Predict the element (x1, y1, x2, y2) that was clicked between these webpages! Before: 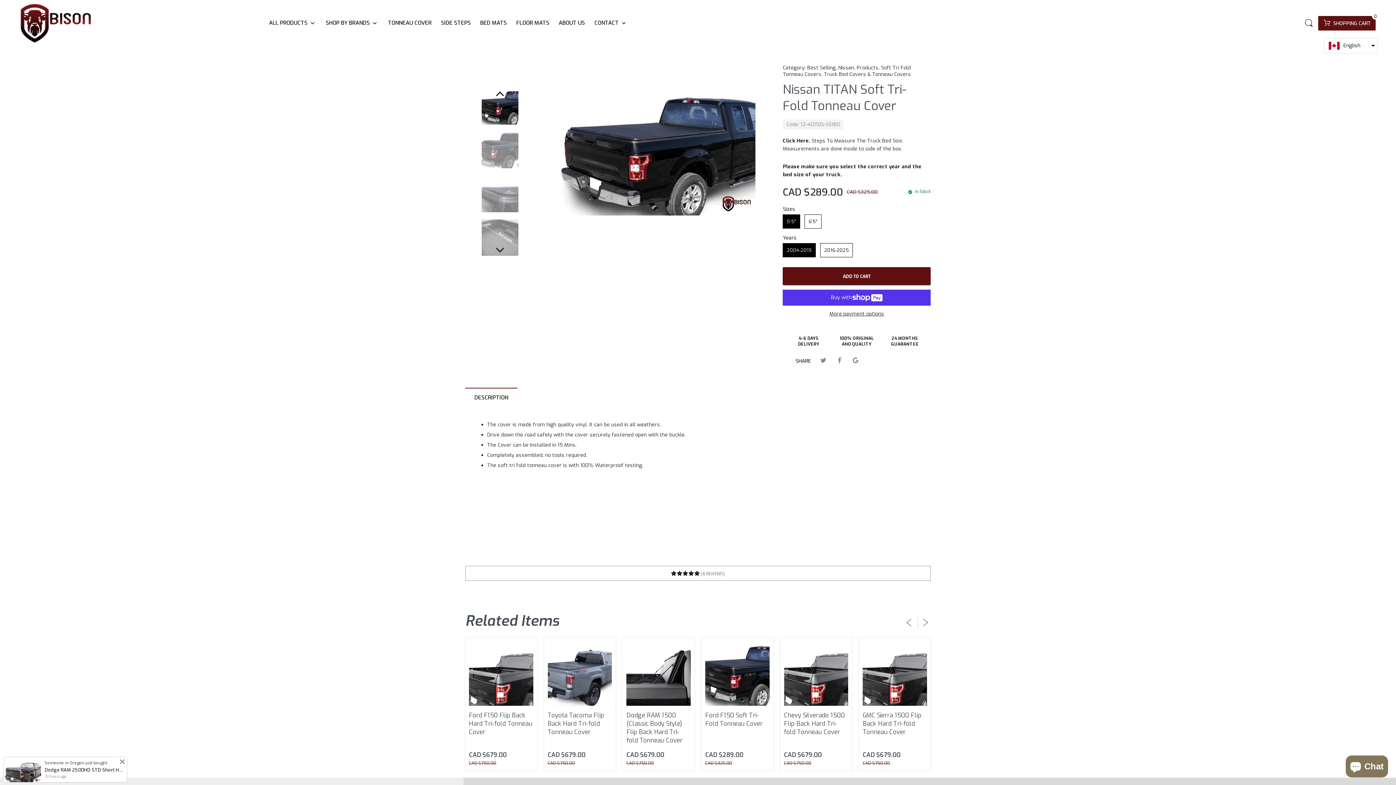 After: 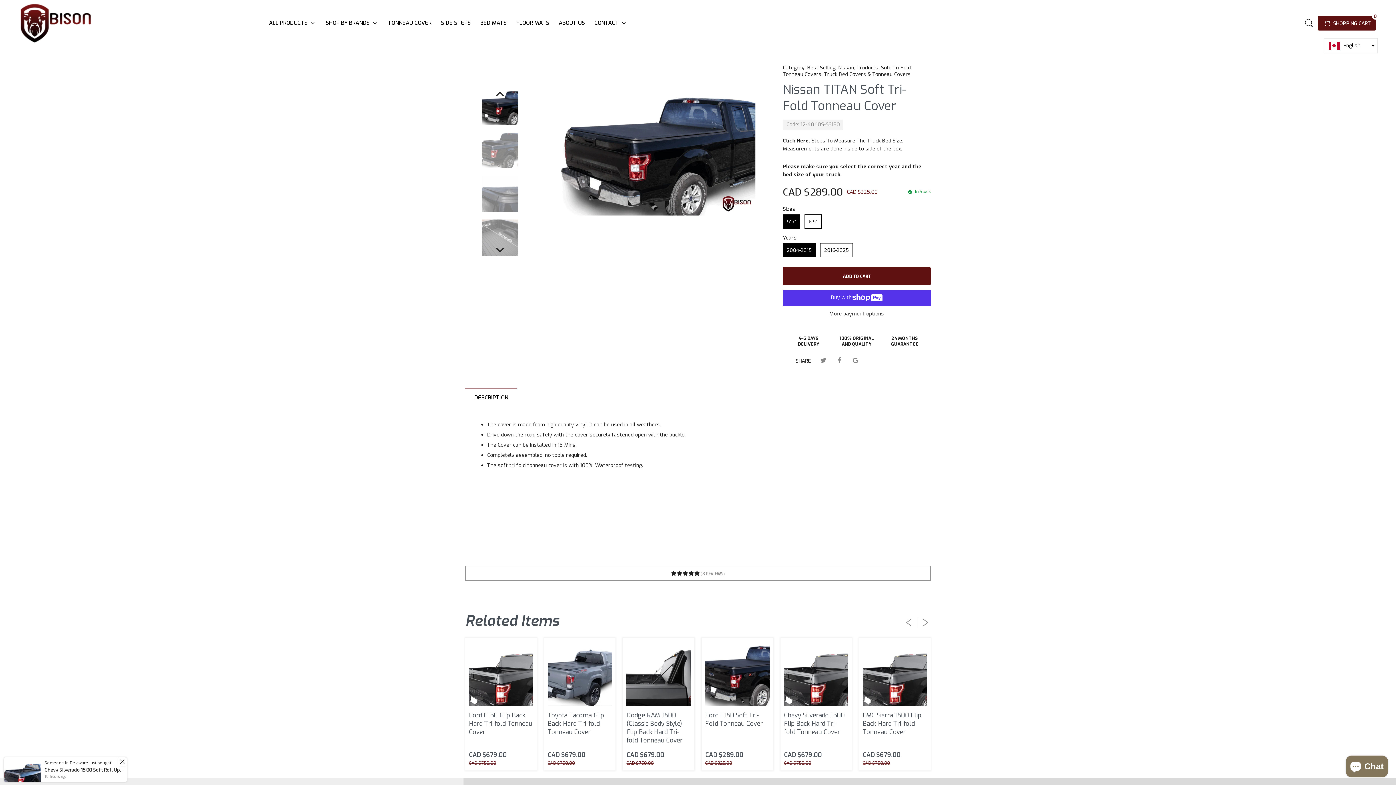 Action: bbox: (529, 148, 755, 155)